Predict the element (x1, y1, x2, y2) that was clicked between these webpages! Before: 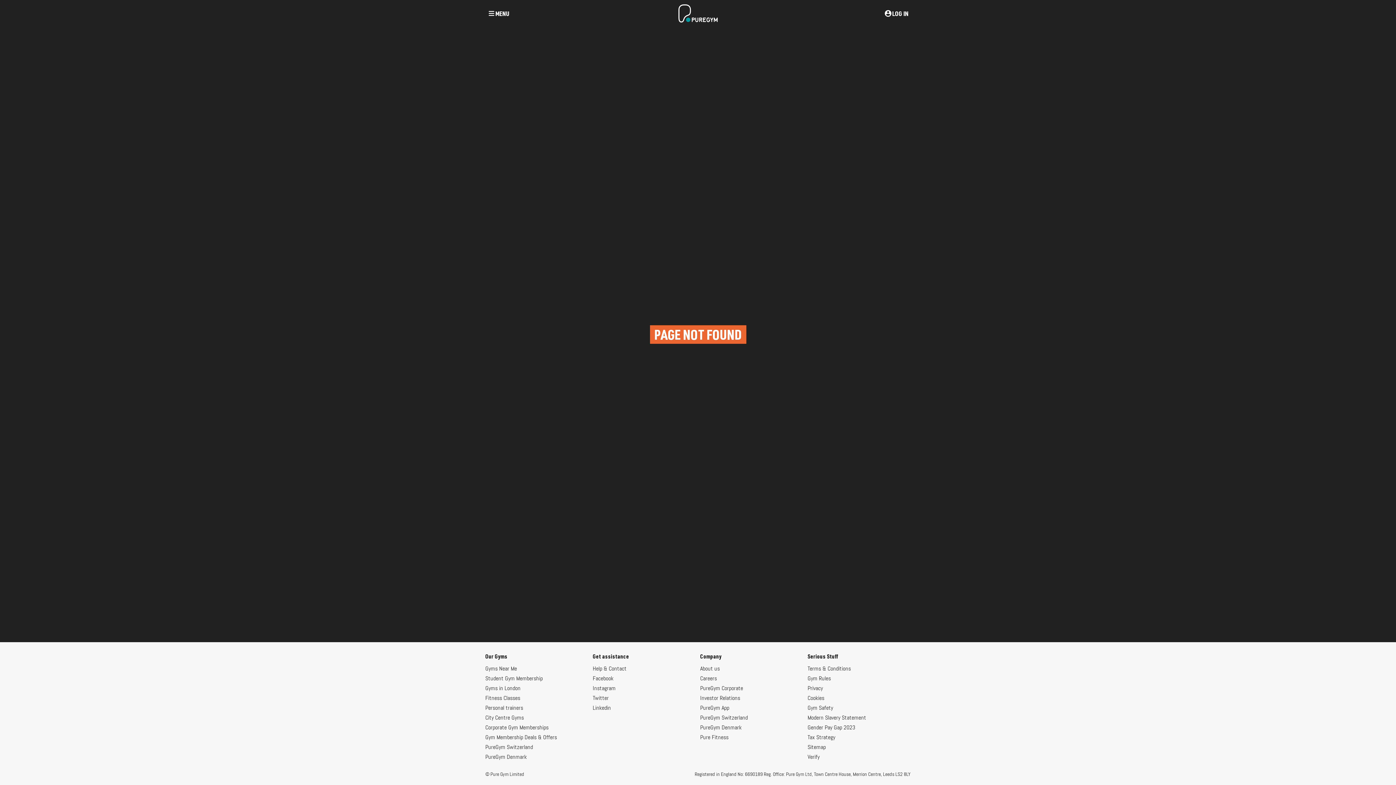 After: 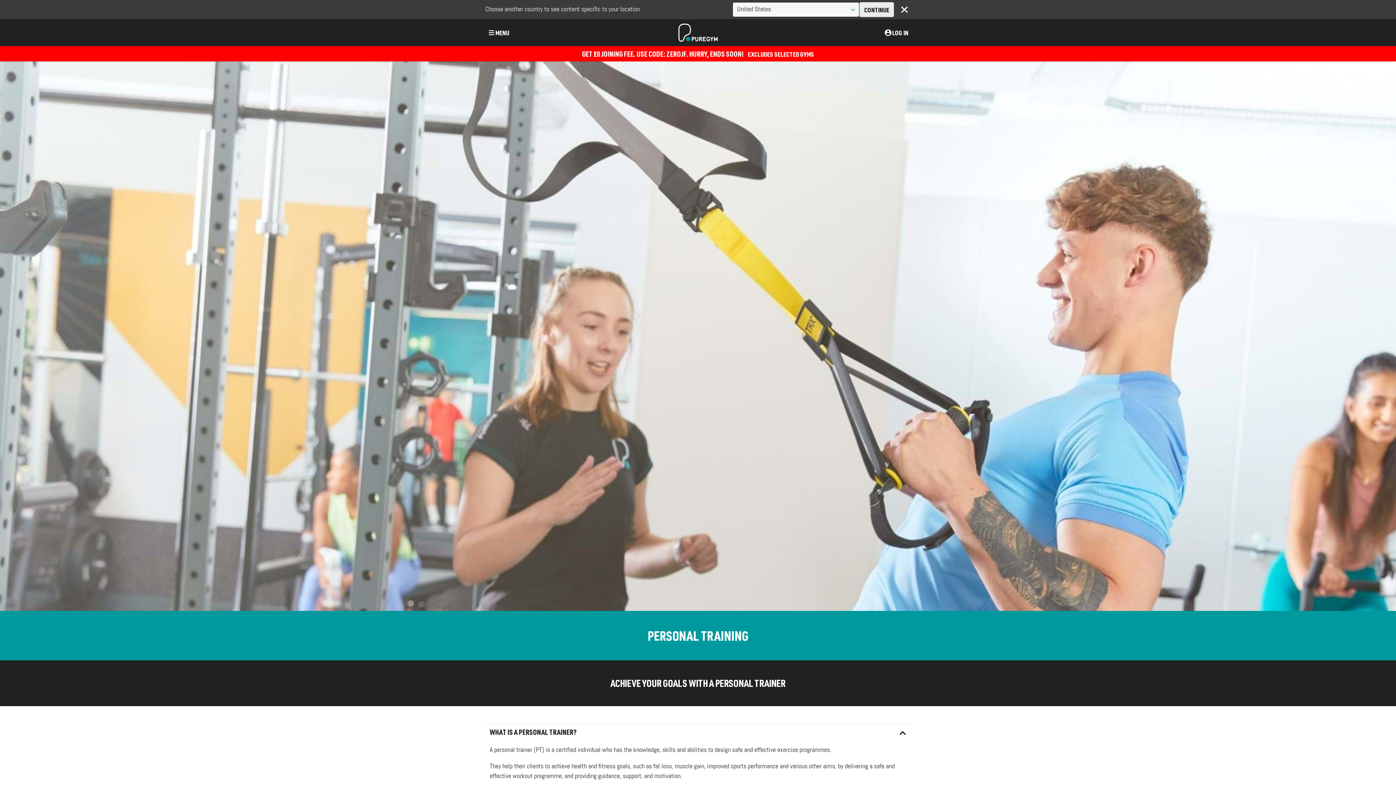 Action: label: Personal trainers bbox: (485, 705, 523, 711)